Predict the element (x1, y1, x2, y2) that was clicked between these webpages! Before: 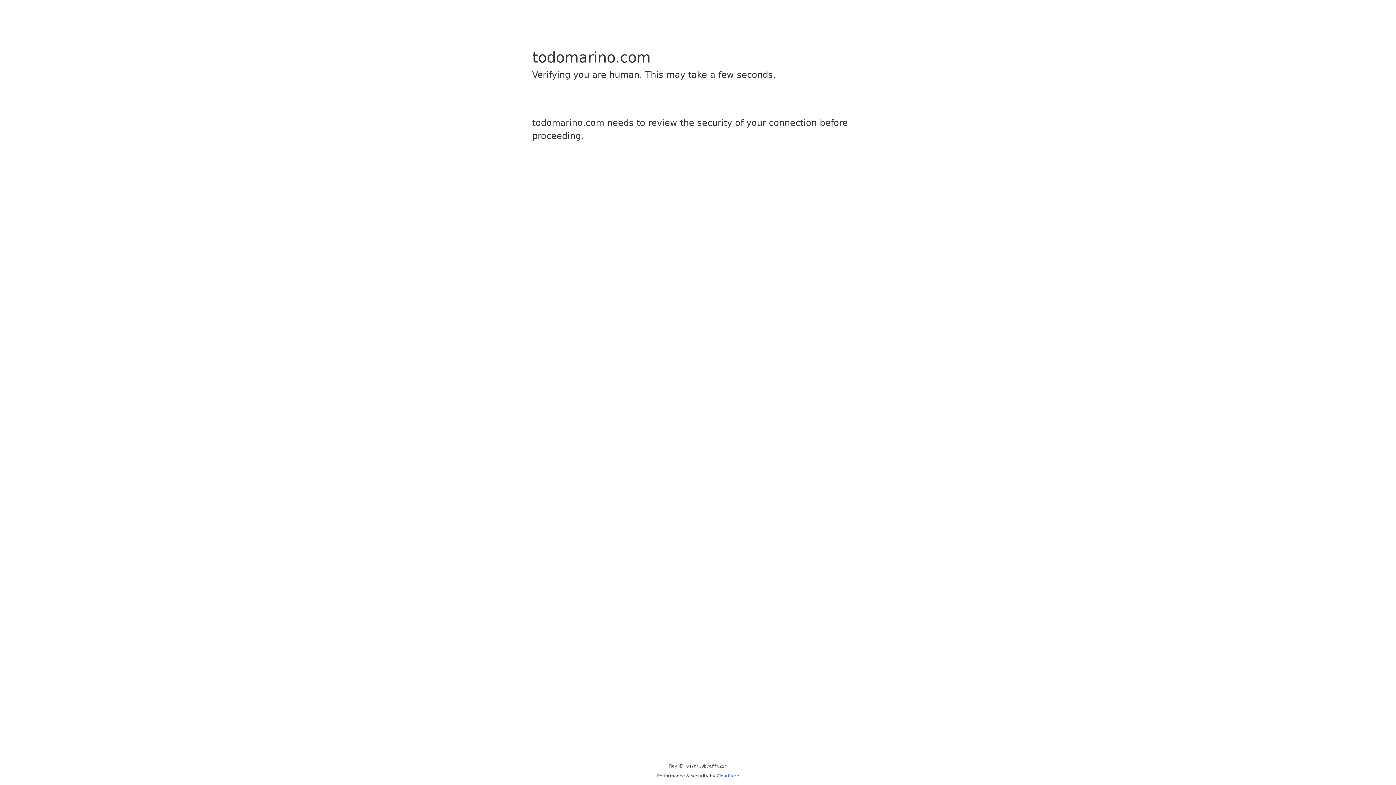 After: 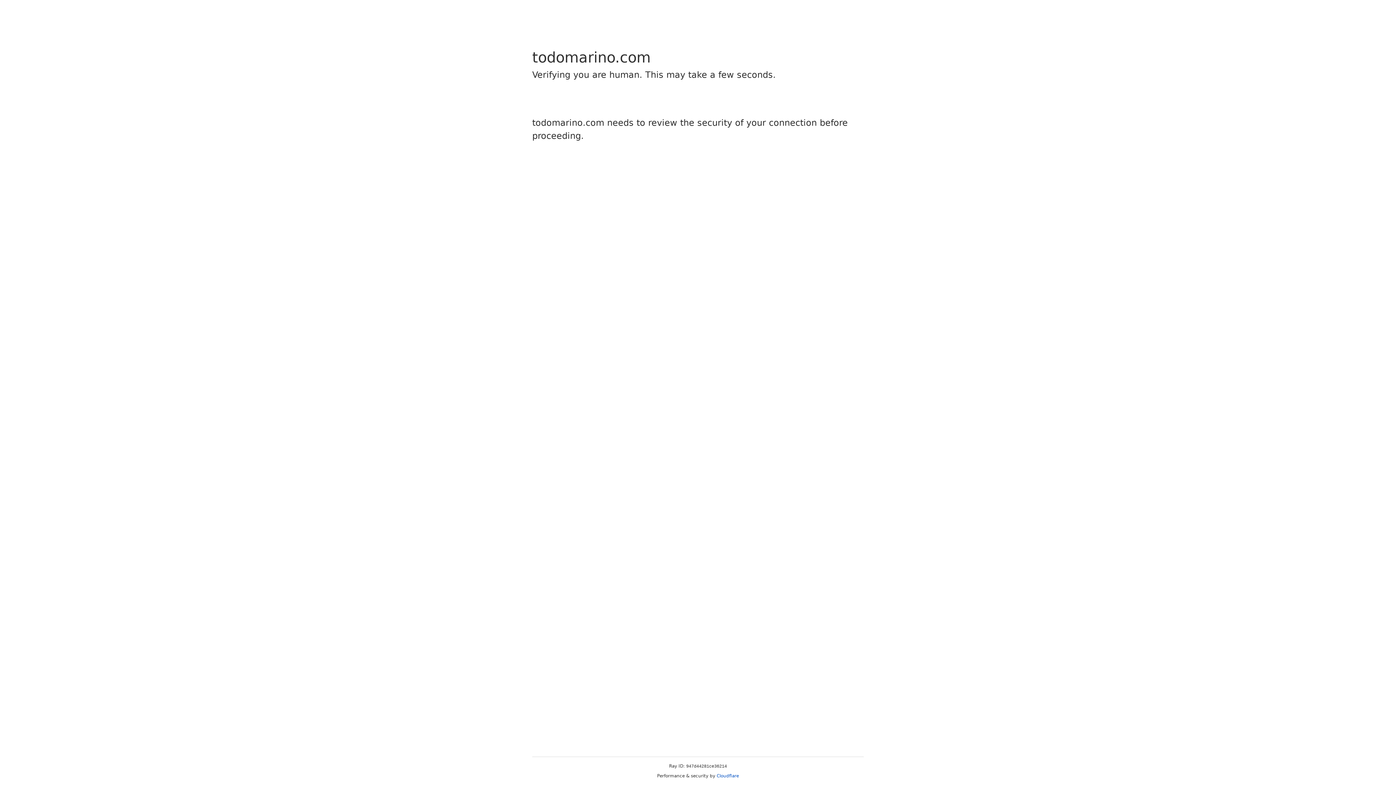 Action: bbox: (716, 773, 739, 778) label: Cloudflare